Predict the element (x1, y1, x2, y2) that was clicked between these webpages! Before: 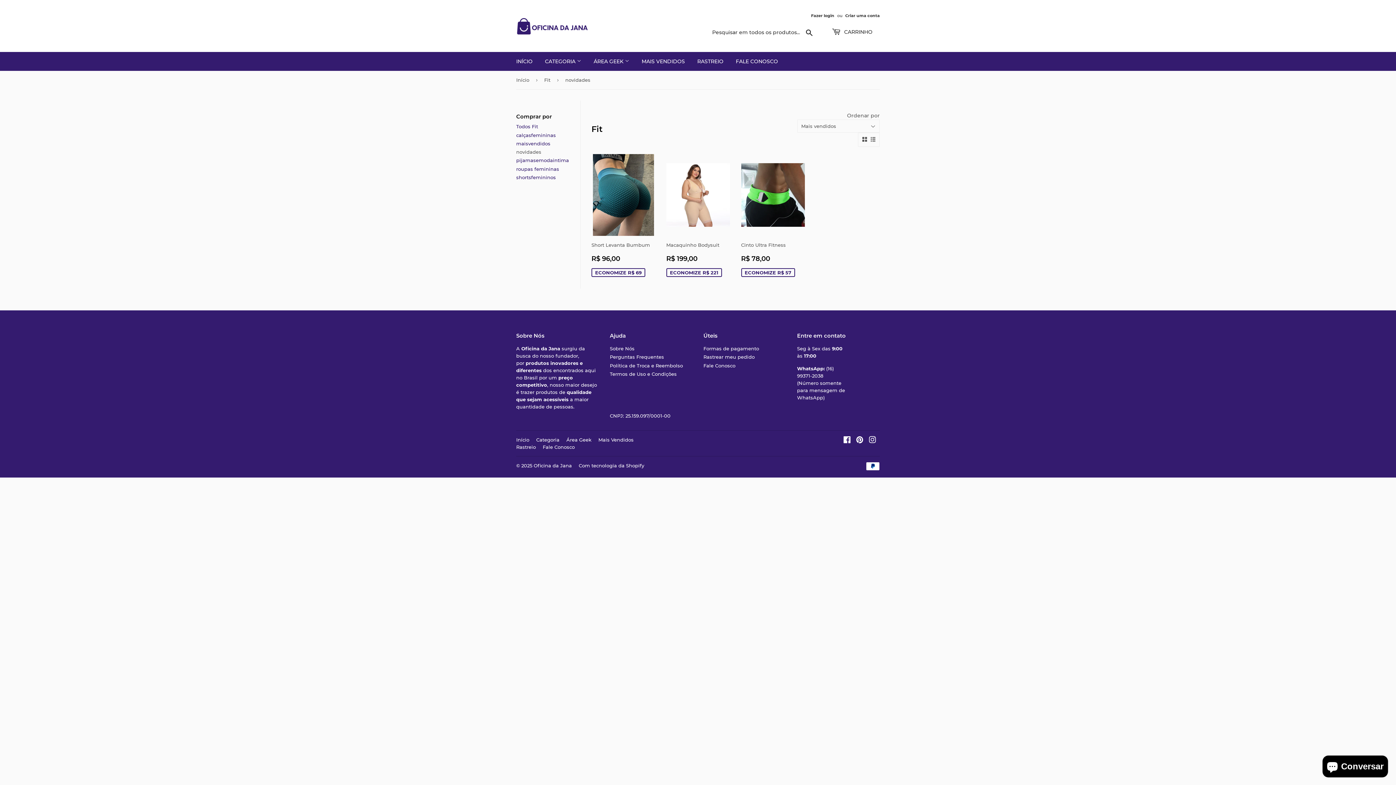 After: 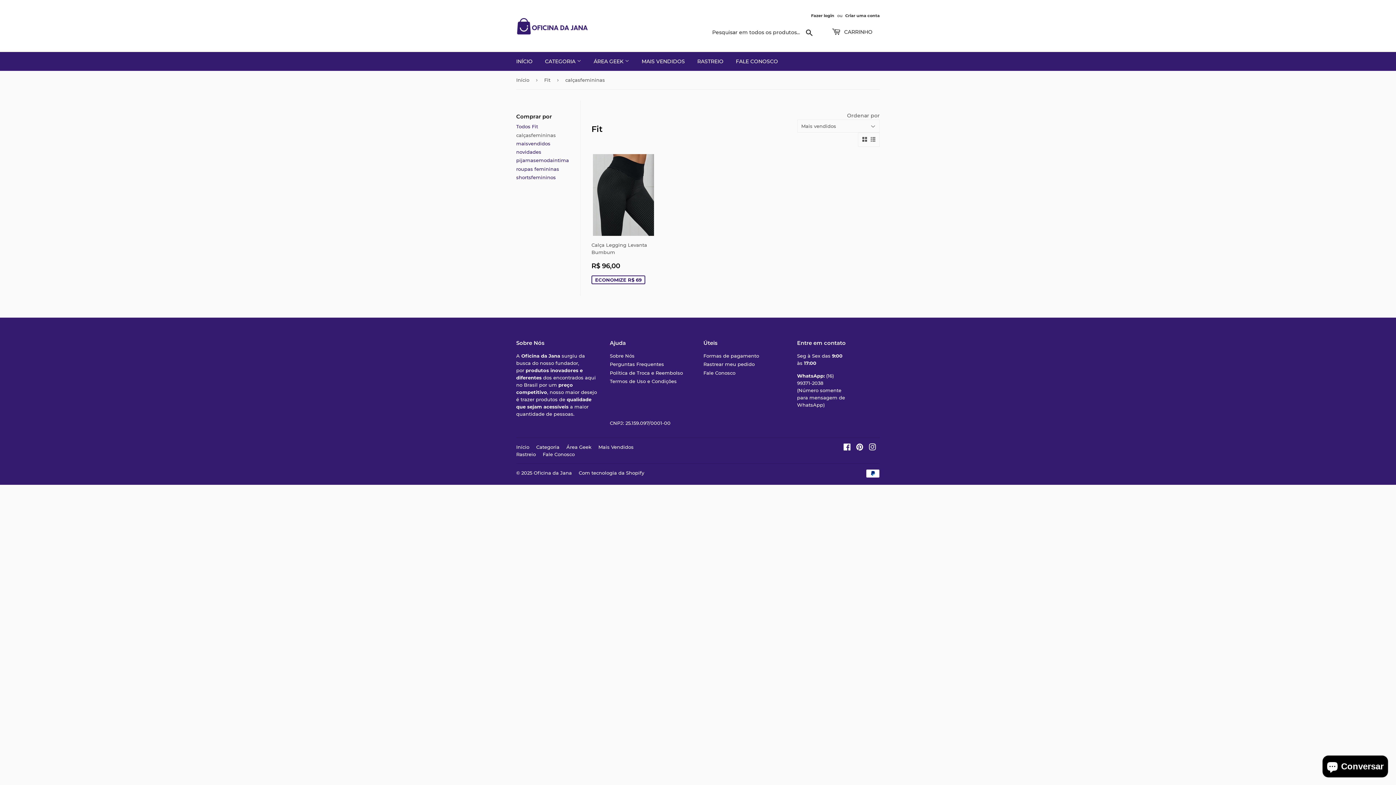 Action: bbox: (516, 132, 556, 138) label: calçasfemininas